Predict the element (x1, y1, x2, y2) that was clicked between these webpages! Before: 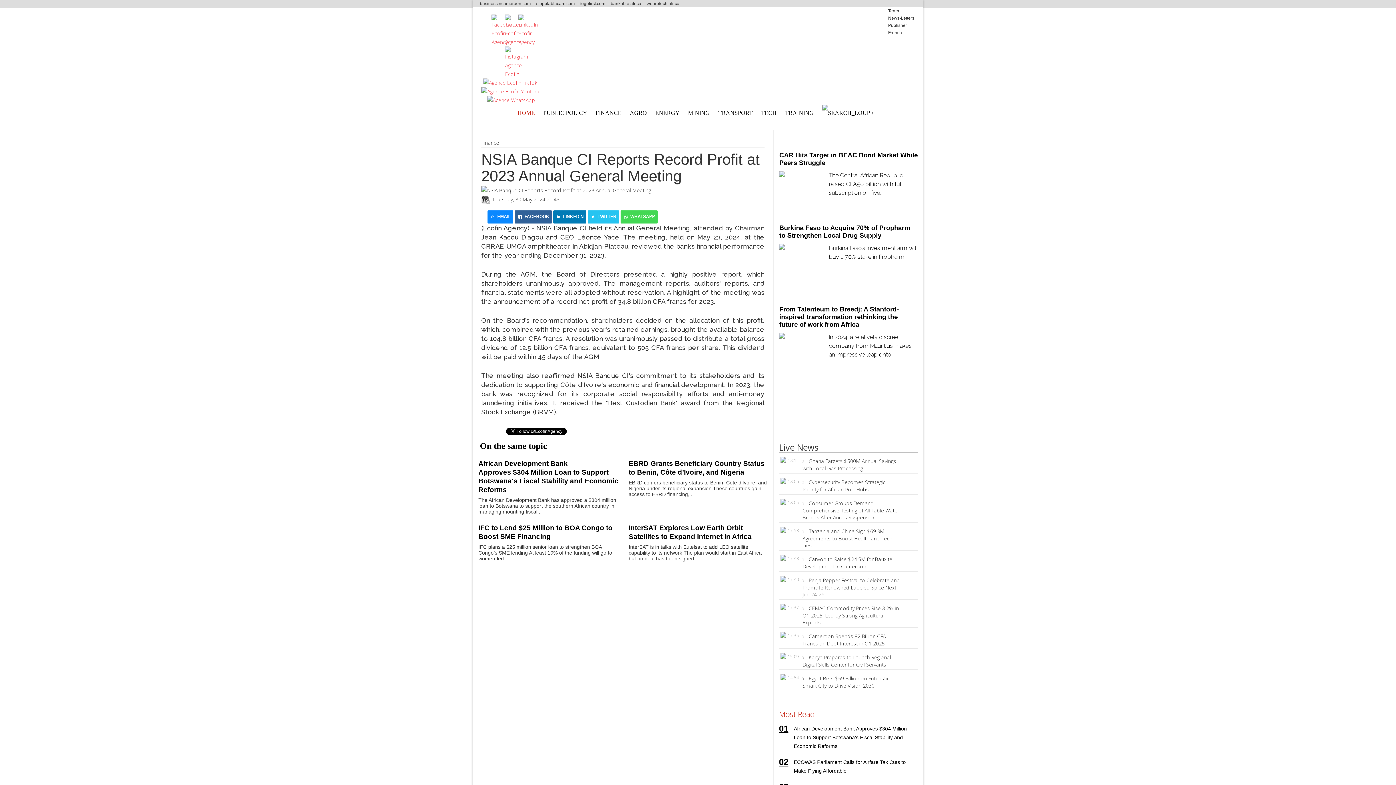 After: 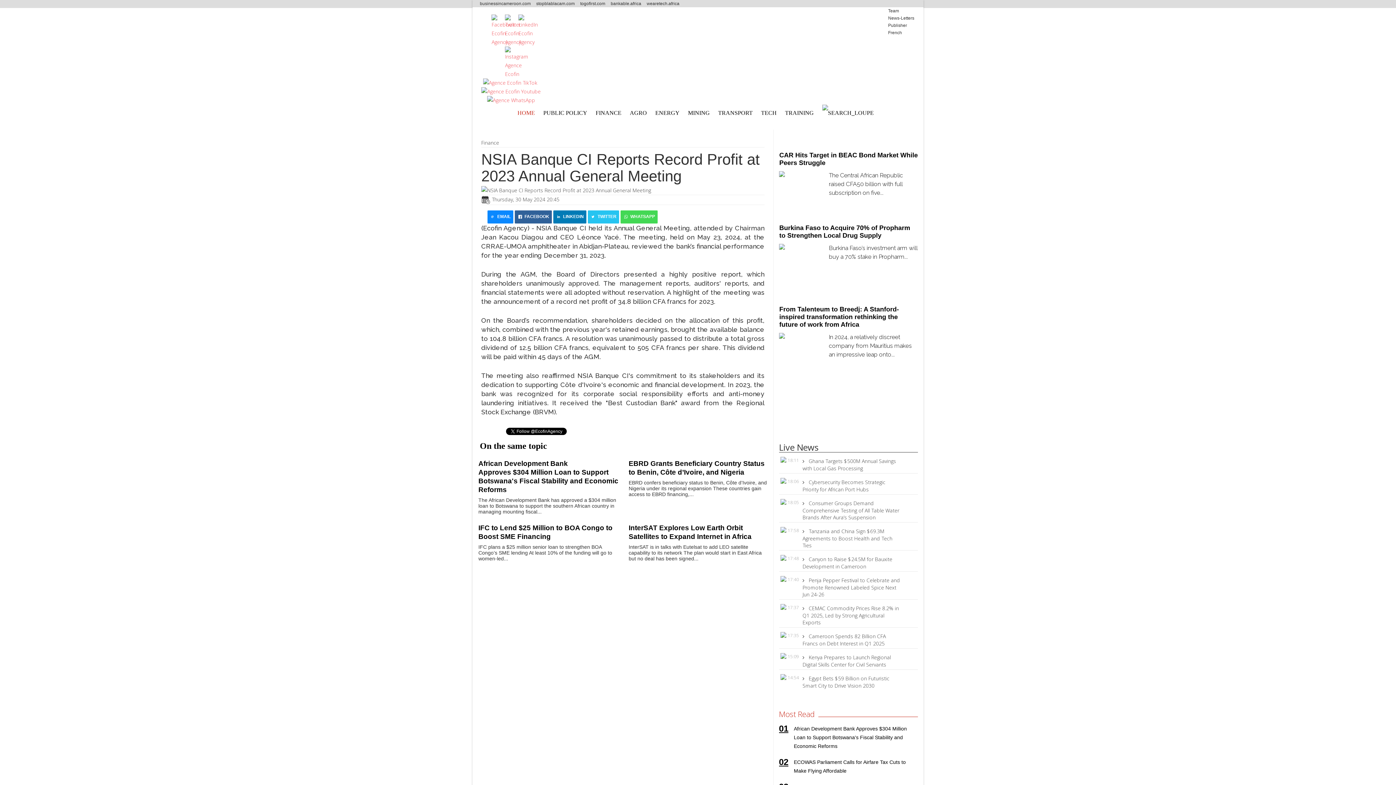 Action: bbox: (799, 499, 901, 521) label:  Consumer Groups Demand Comprehensive Testing of All Table Water Brands After Aura’s Suspension